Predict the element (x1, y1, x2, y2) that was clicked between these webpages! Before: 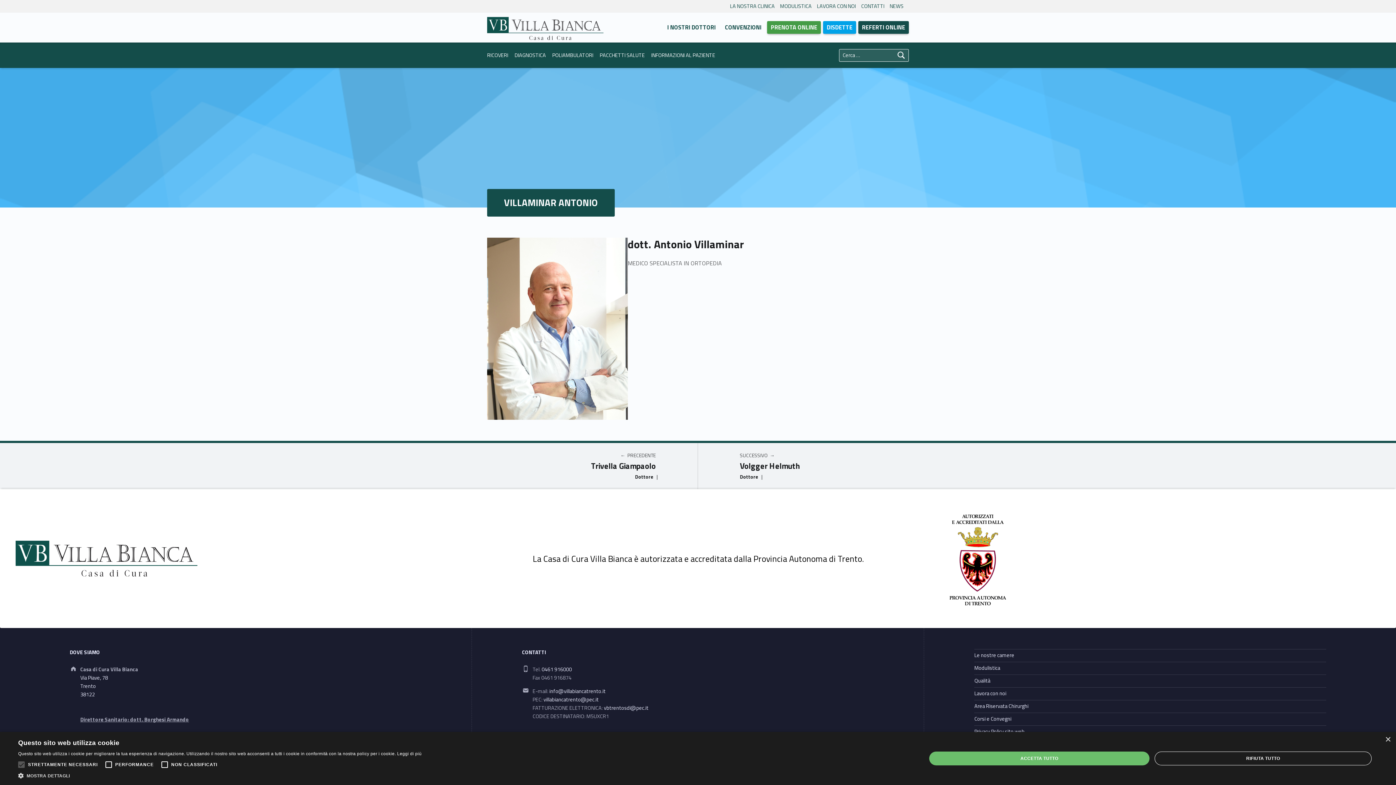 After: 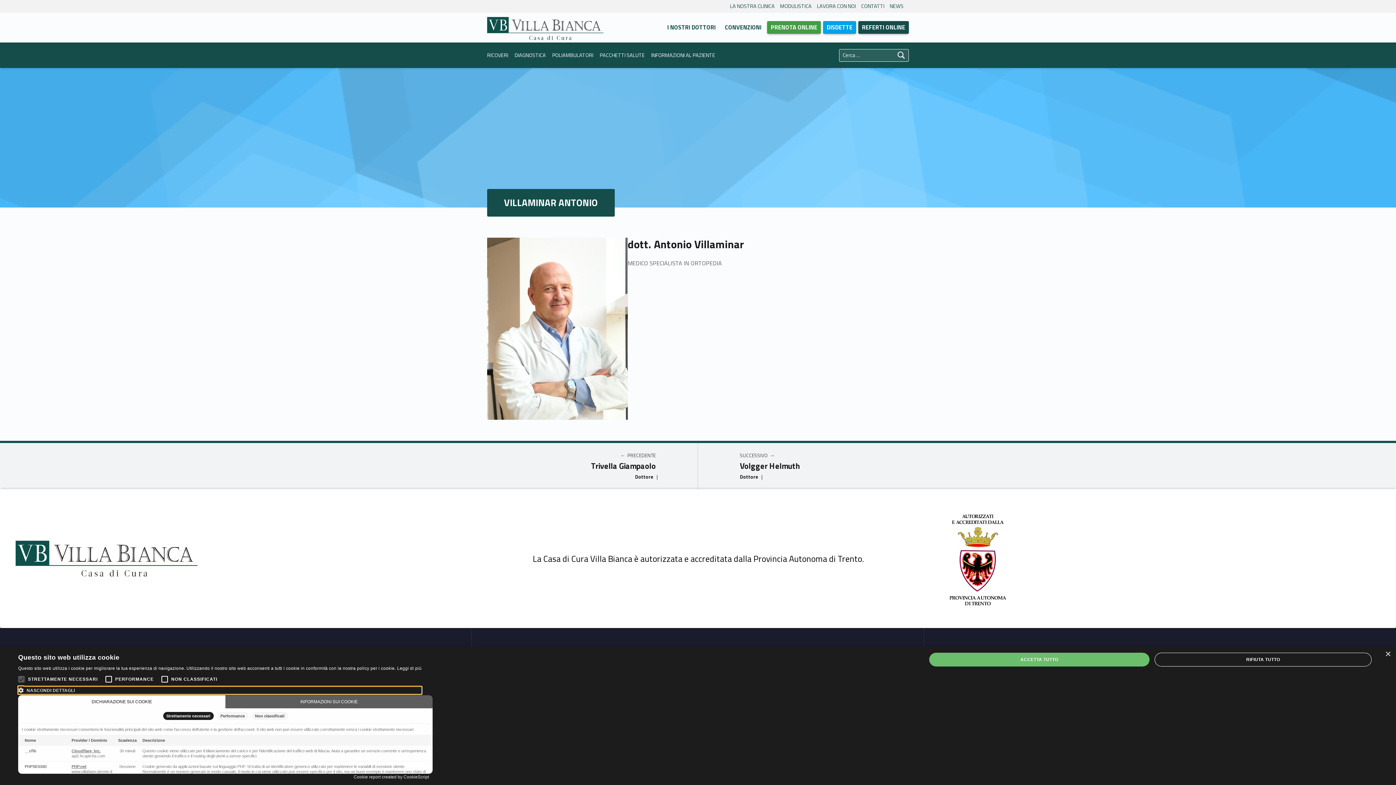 Action: label:  MOSTRA DETTAGLI bbox: (18, 772, 421, 780)